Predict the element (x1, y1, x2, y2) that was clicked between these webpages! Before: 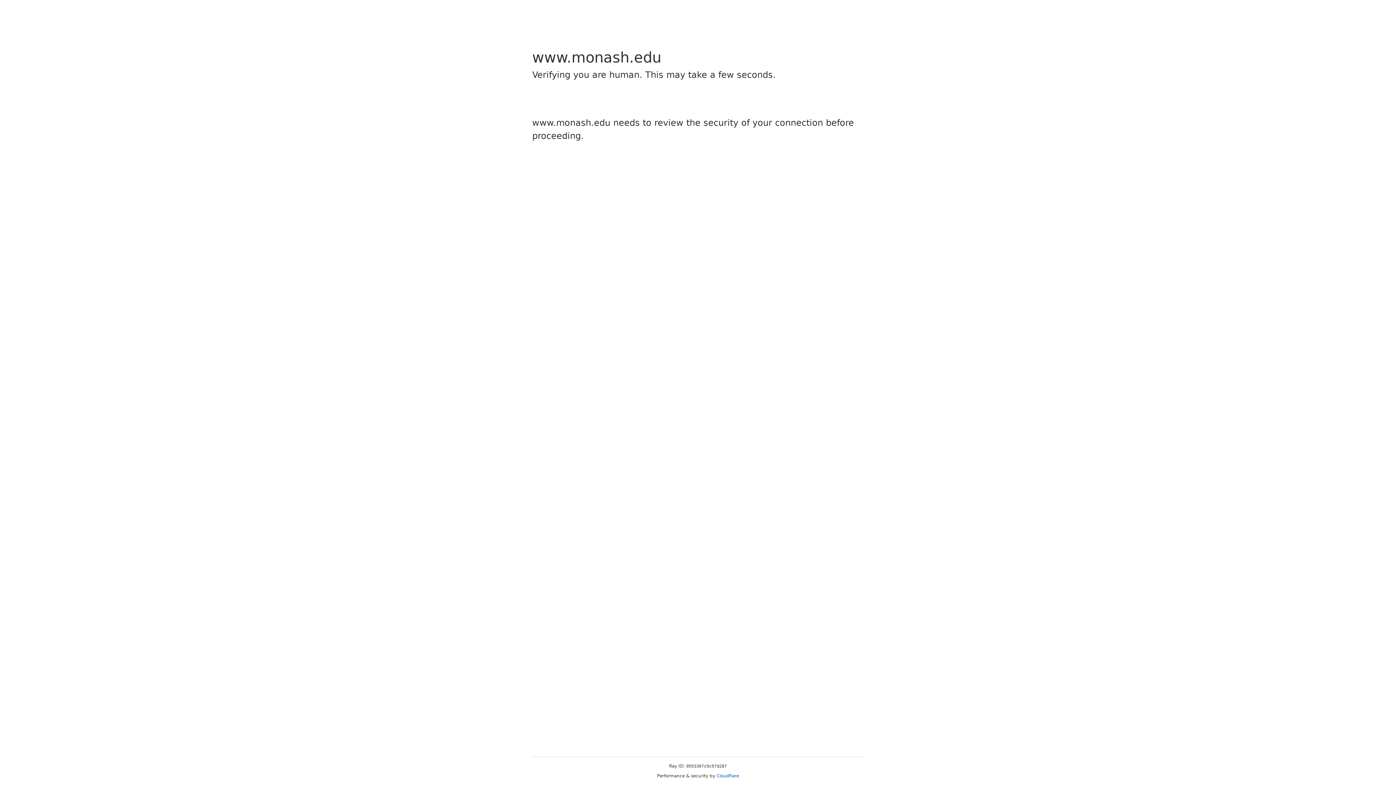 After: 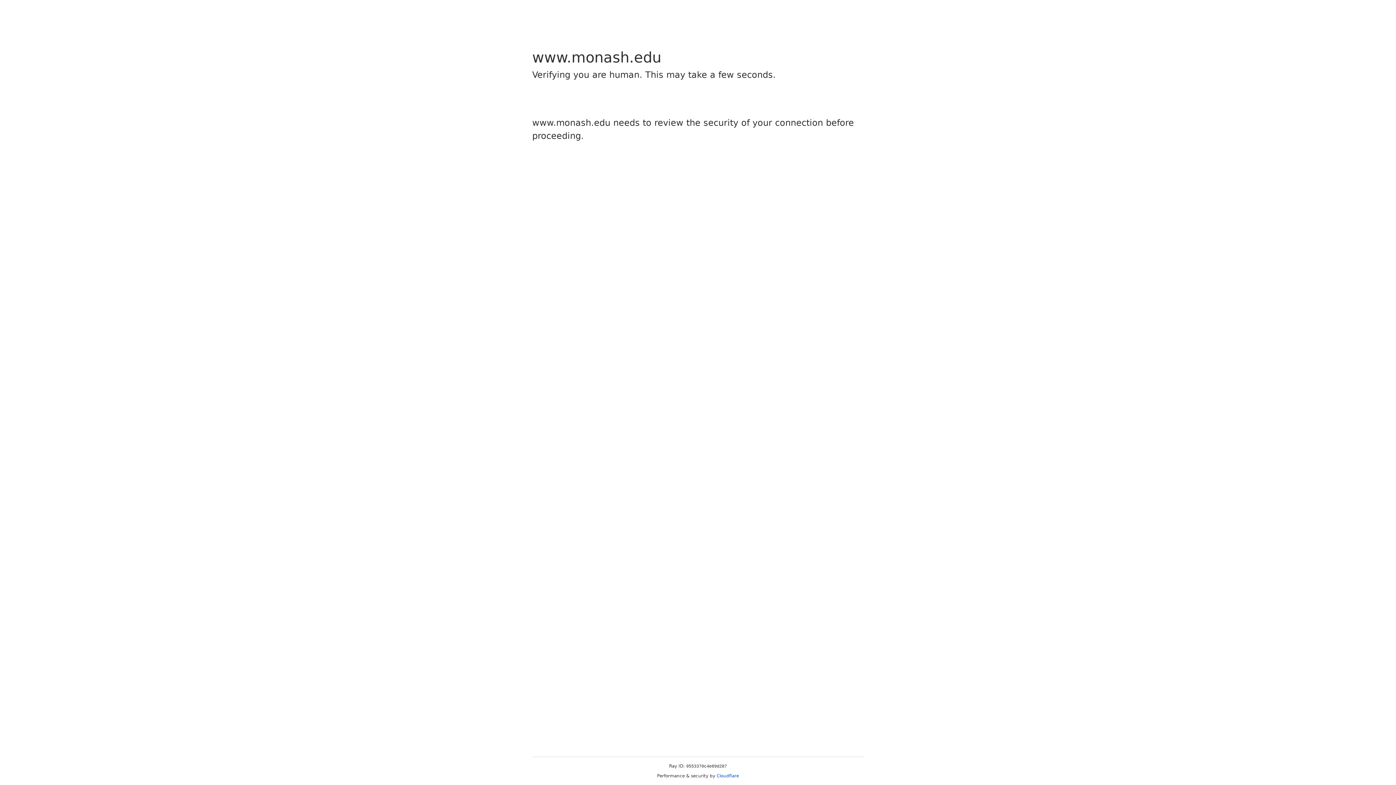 Action: label: Cloudflare bbox: (716, 773, 739, 778)